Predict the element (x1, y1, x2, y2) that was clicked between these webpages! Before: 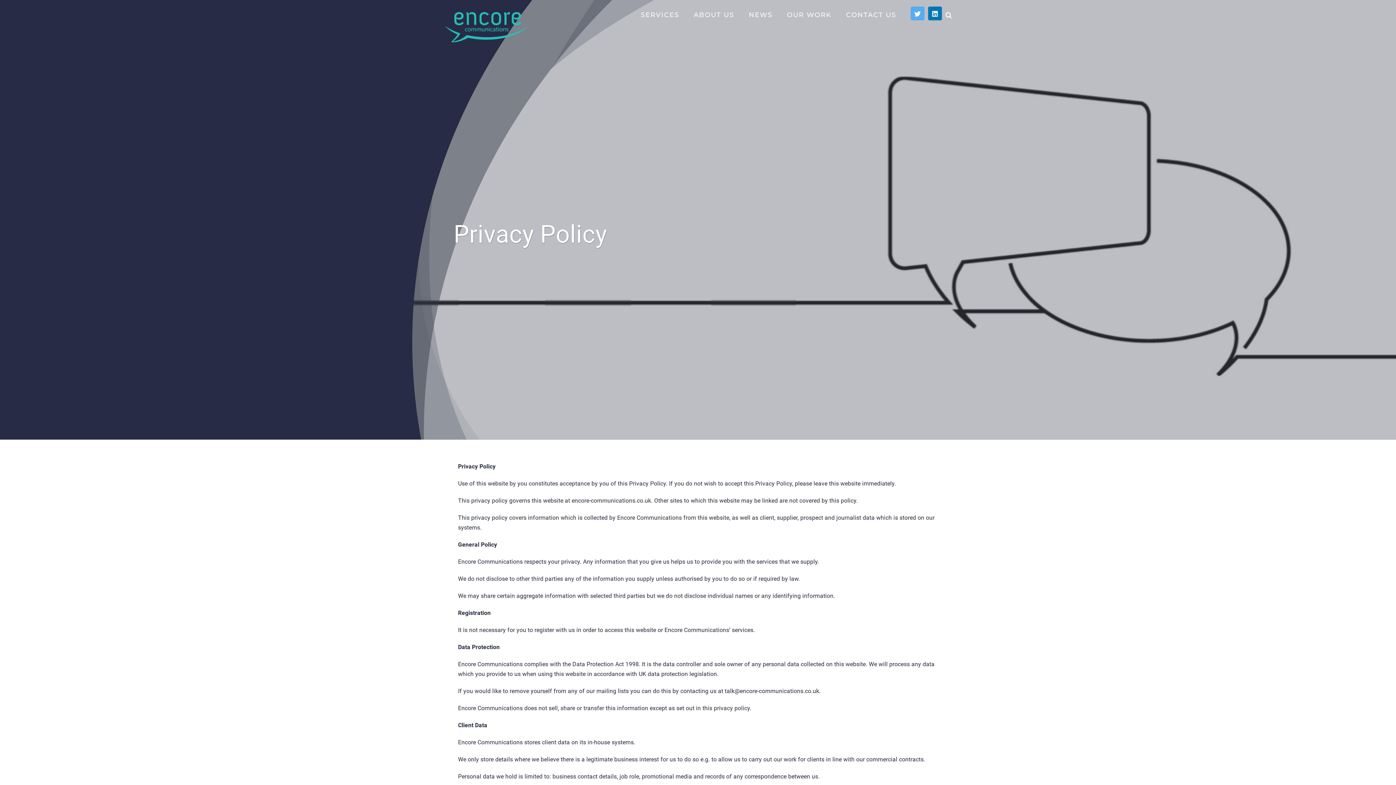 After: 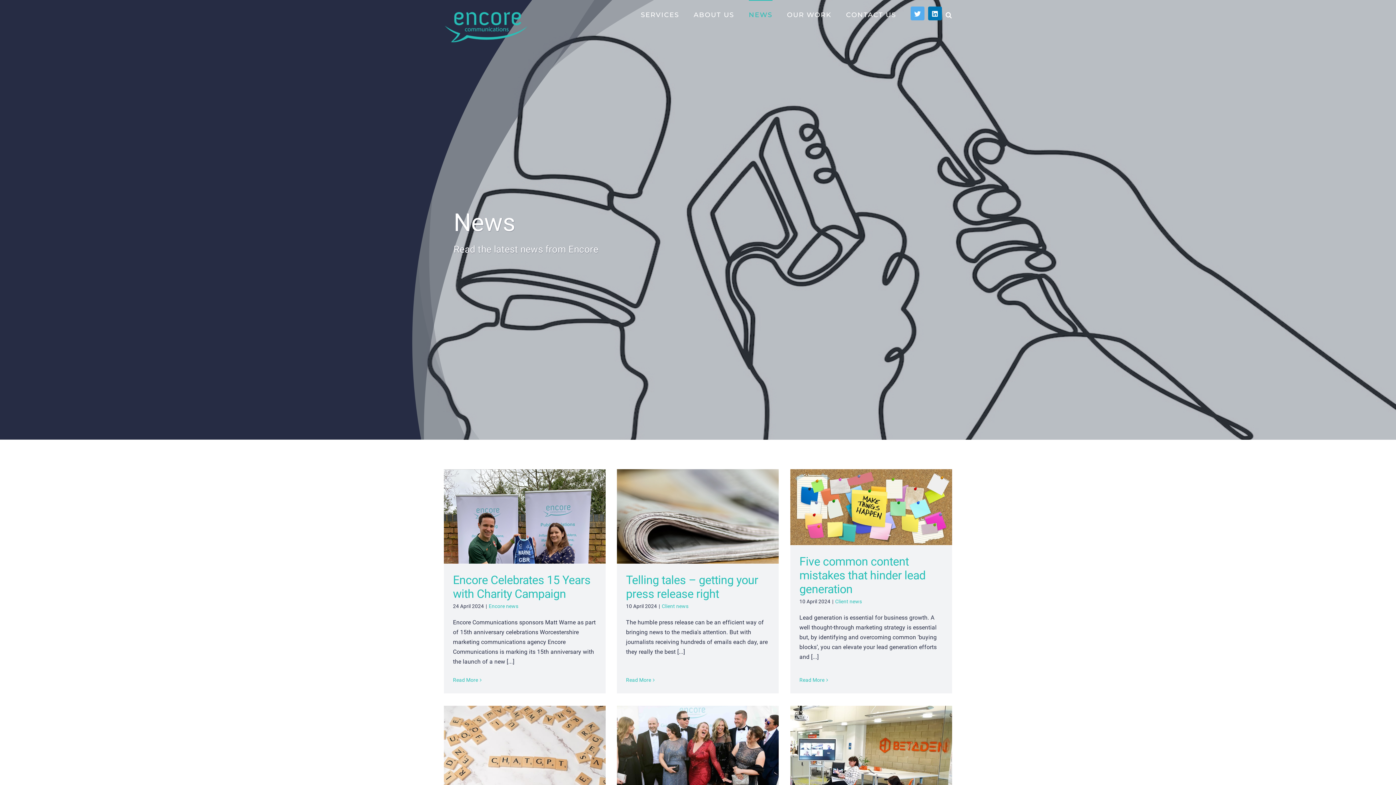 Action: bbox: (748, 0, 772, 29) label: NEWS